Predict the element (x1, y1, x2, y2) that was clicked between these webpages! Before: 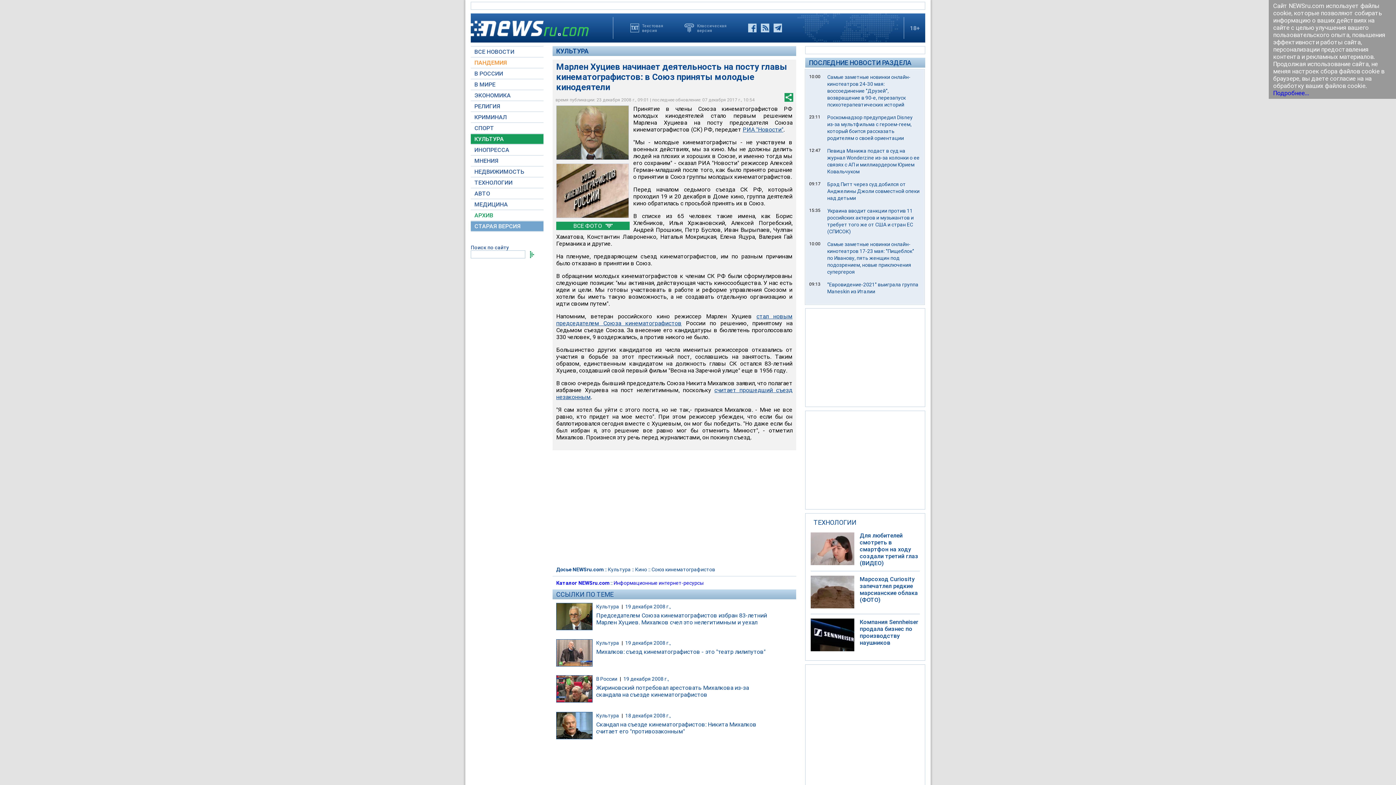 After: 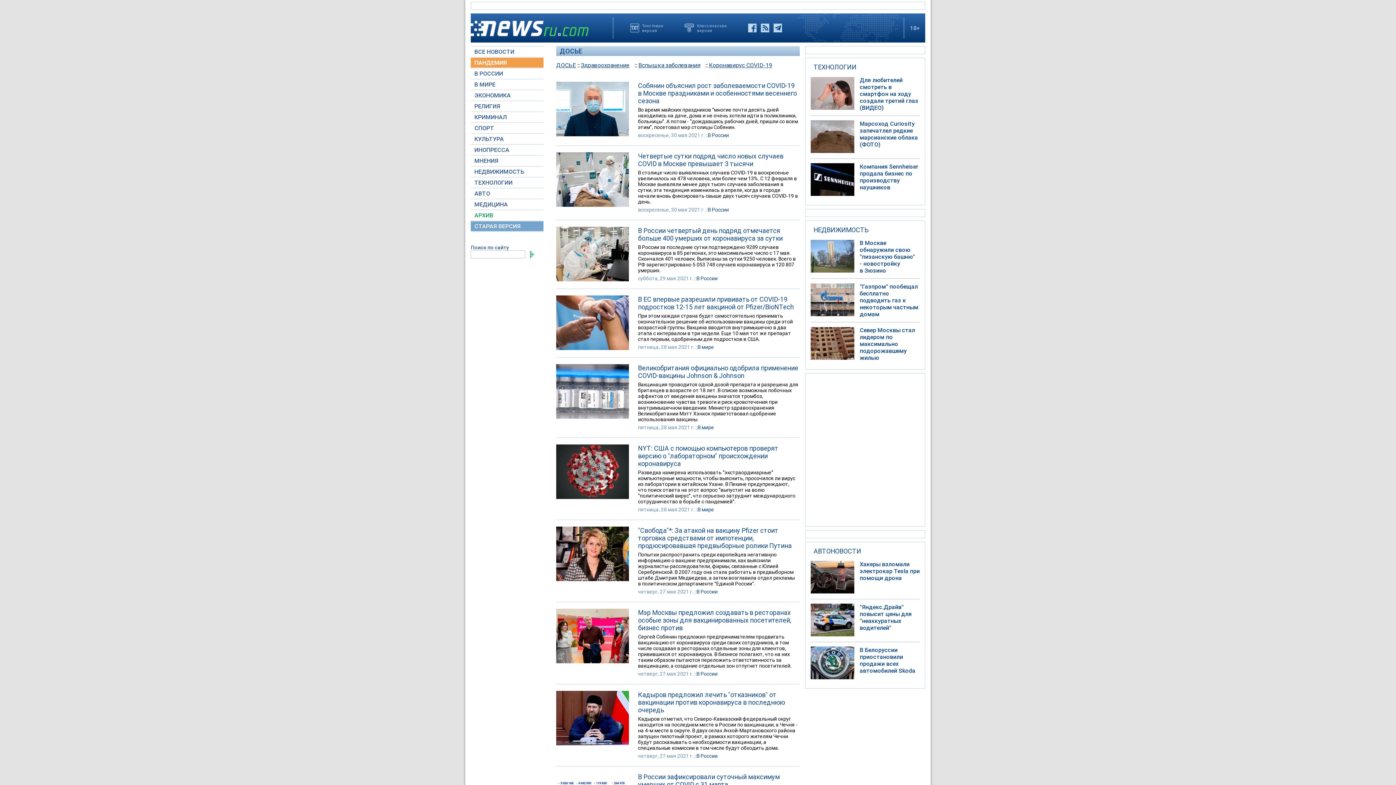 Action: label: ПАНДЕМИЯ bbox: (470, 57, 543, 67)